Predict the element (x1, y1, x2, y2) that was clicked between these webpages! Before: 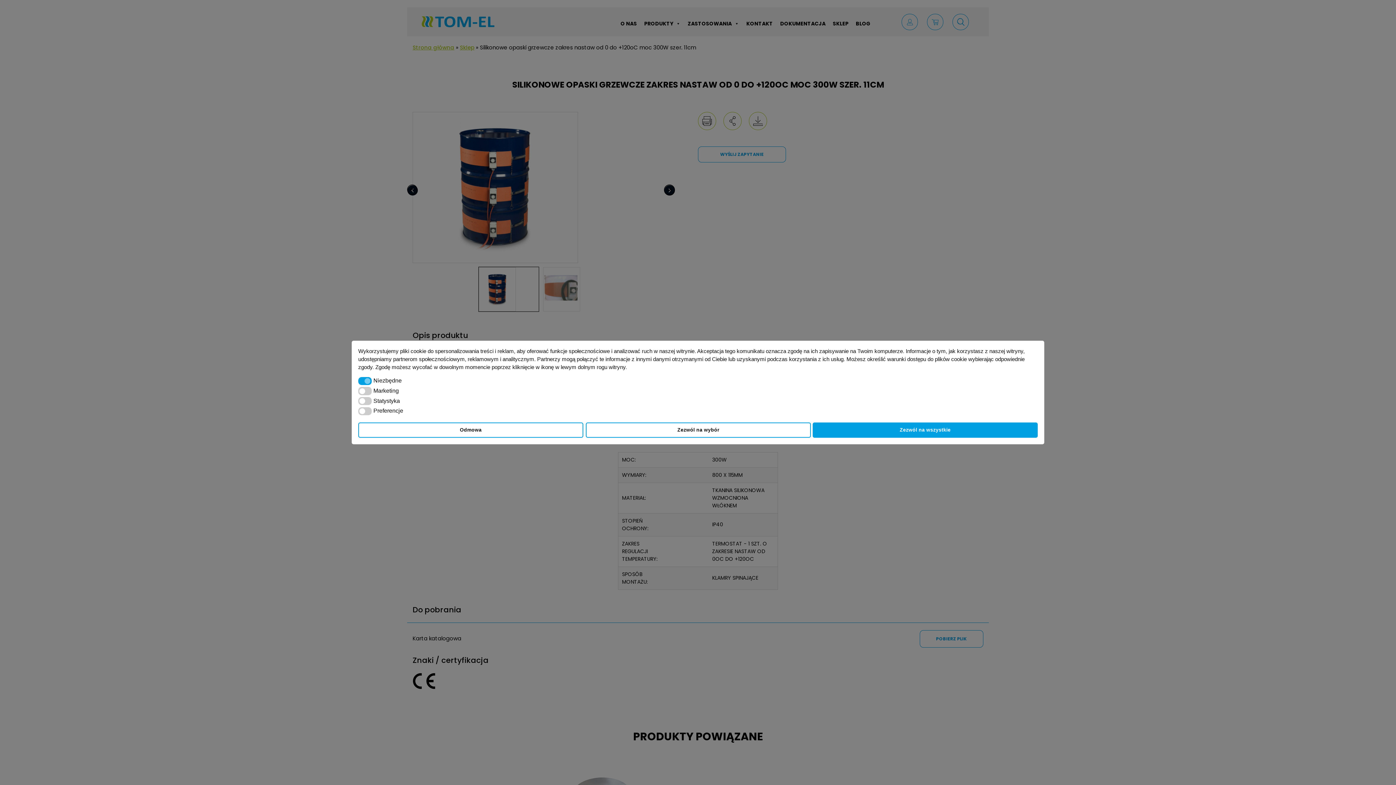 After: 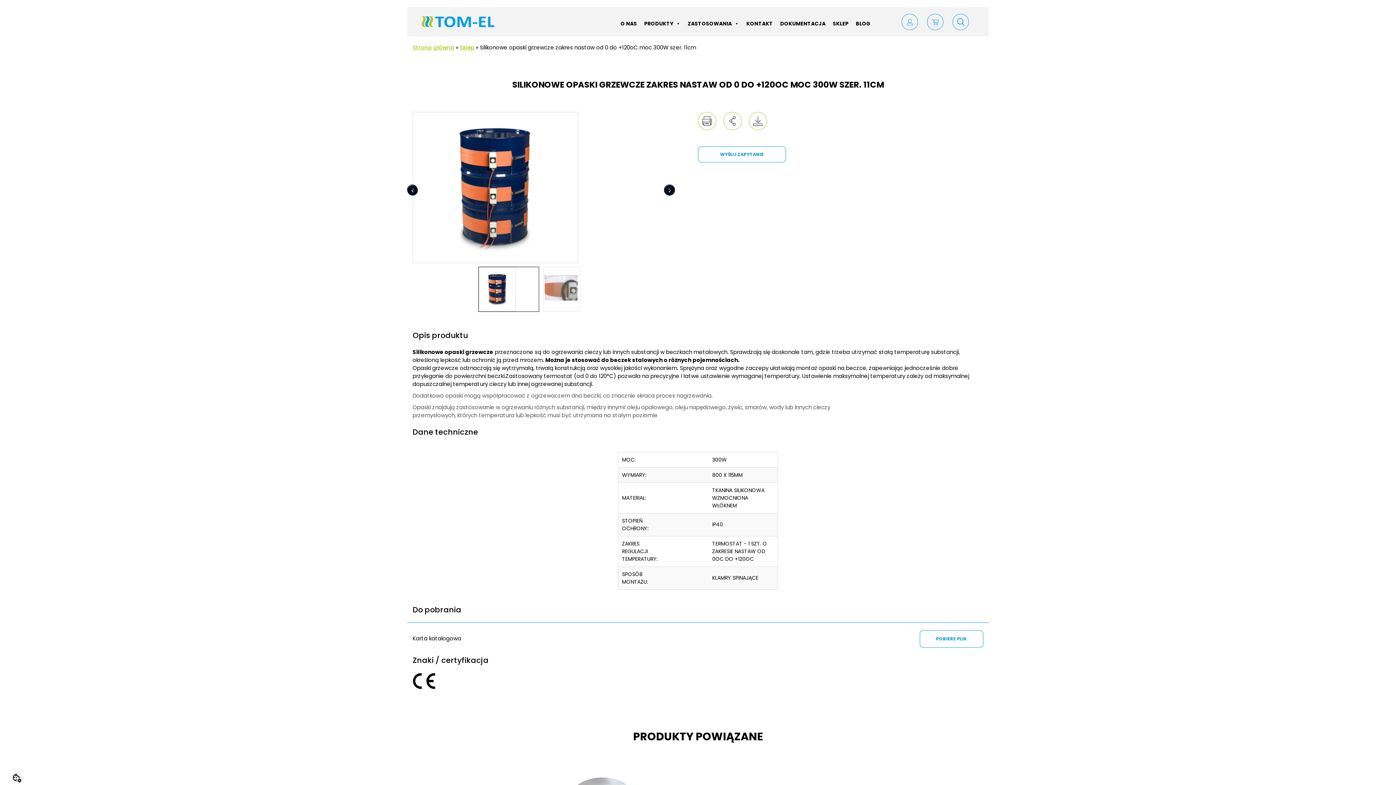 Action: label: Zezwól na wszystkie bbox: (812, 422, 1038, 438)